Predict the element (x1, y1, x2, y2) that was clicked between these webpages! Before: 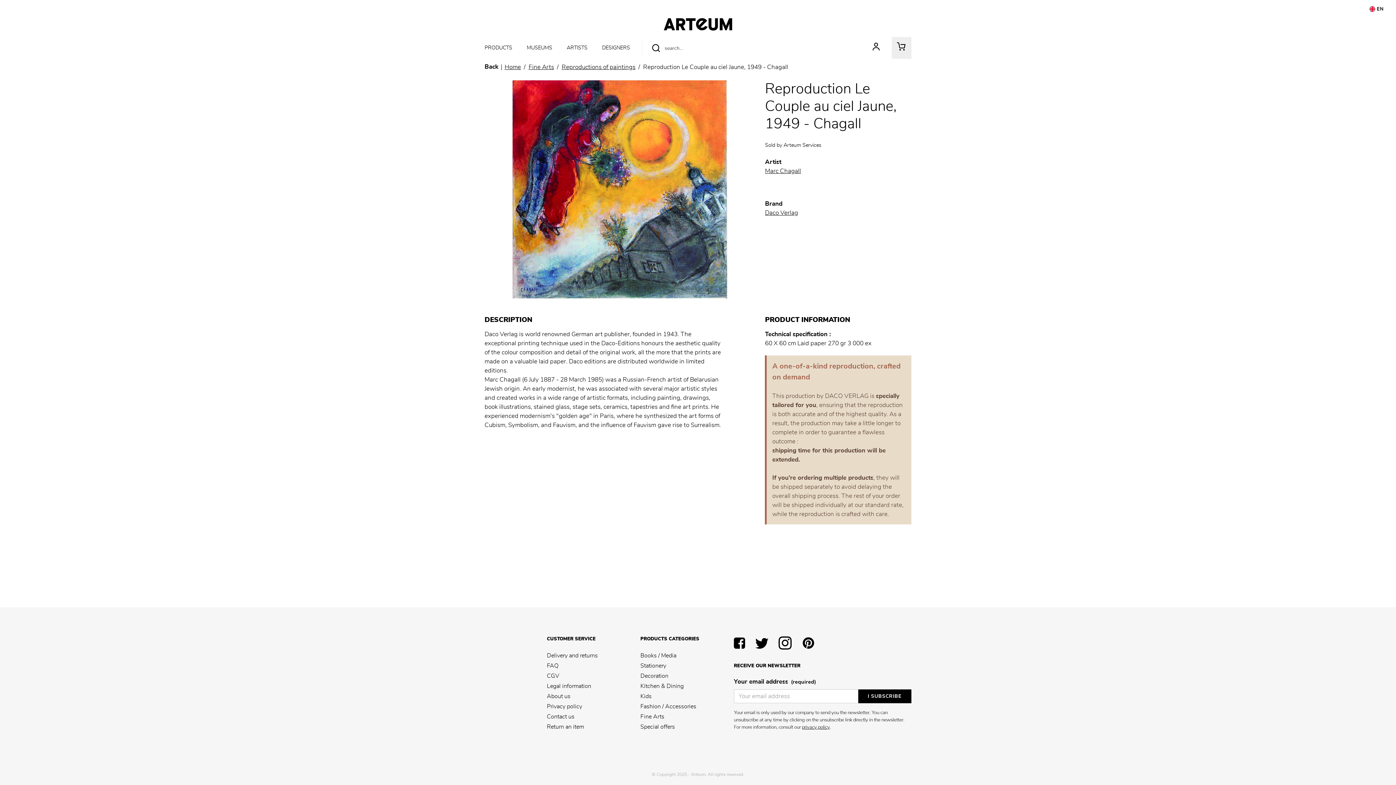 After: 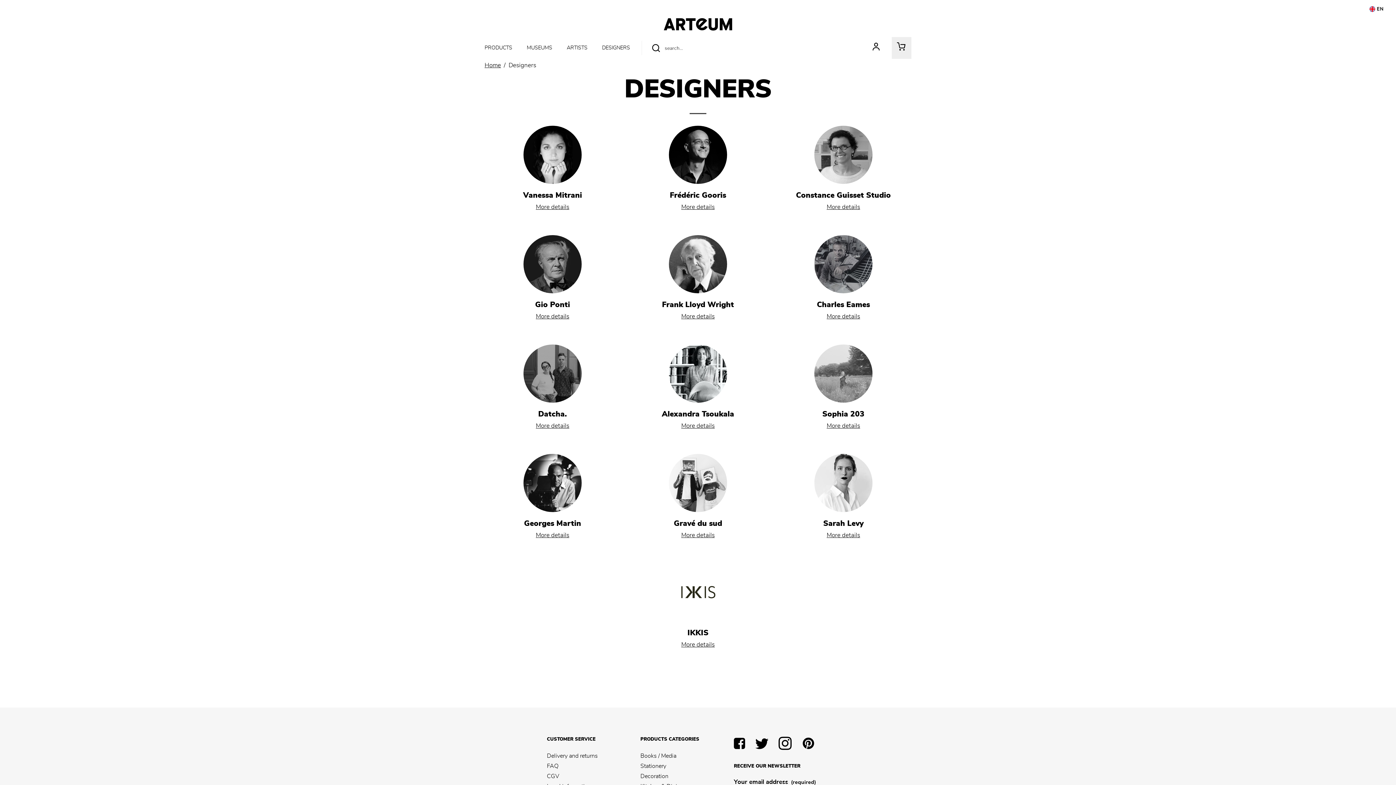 Action: bbox: (602, 37, 630, 58) label: DESIGNERS